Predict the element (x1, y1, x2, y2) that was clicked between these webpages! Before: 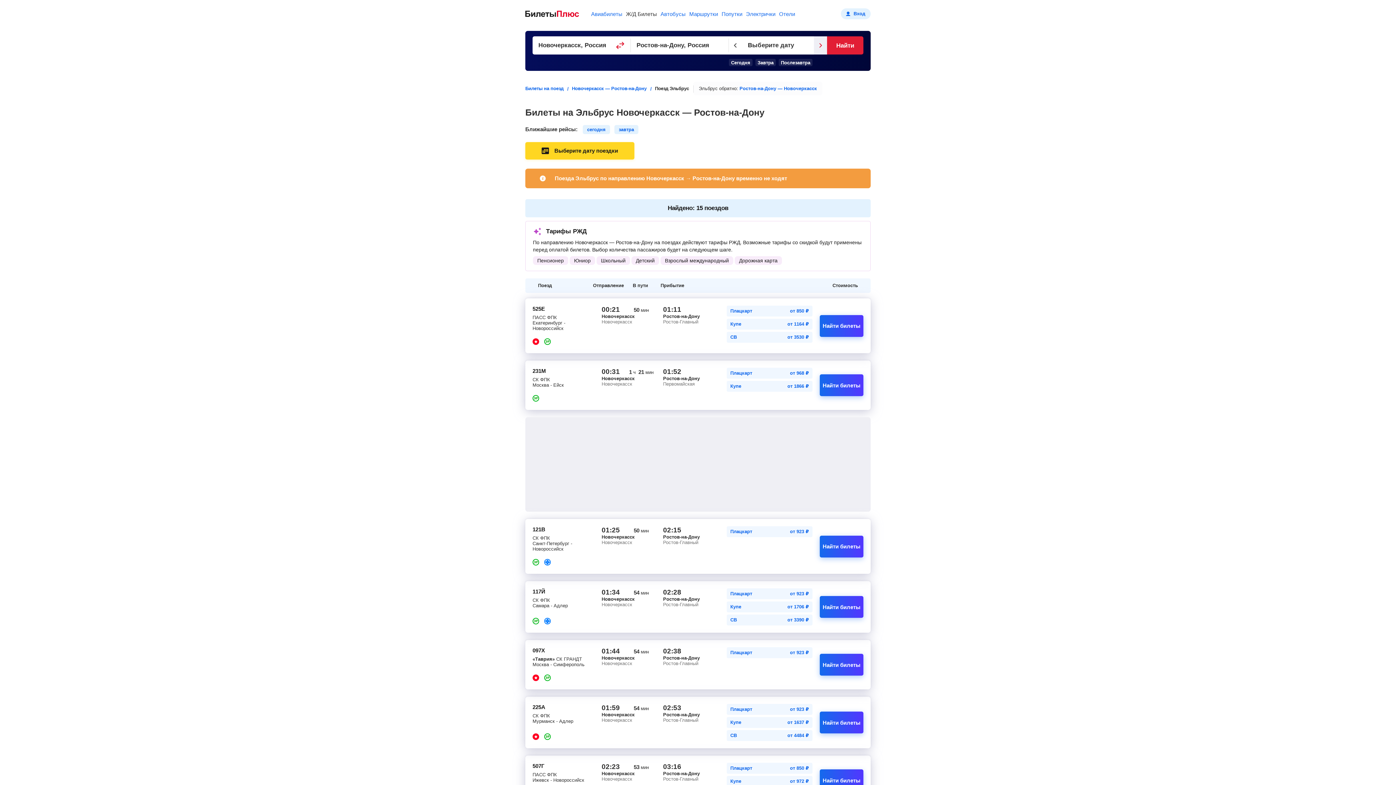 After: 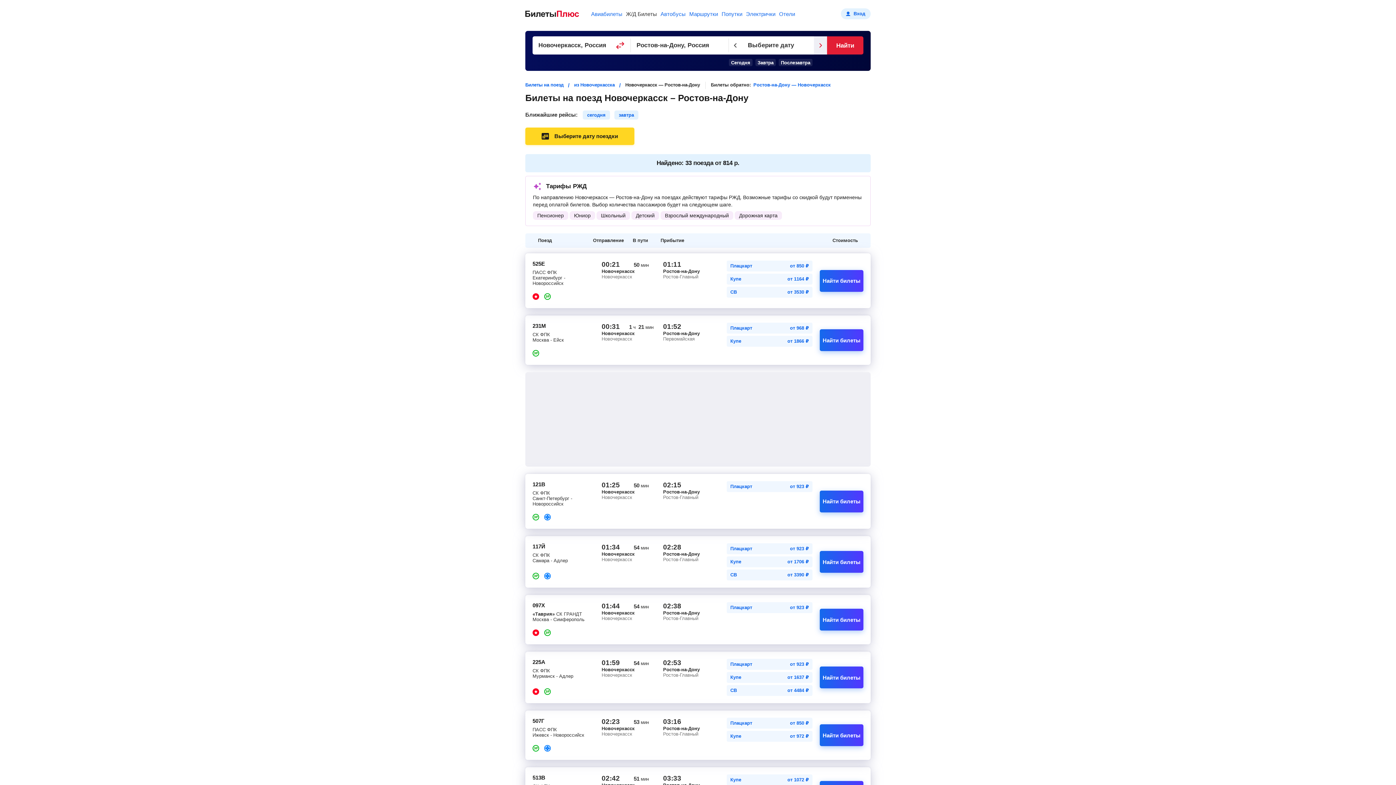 Action: label: Новочеркасск — Ростов-на-Дону bbox: (572, 85, 646, 91)